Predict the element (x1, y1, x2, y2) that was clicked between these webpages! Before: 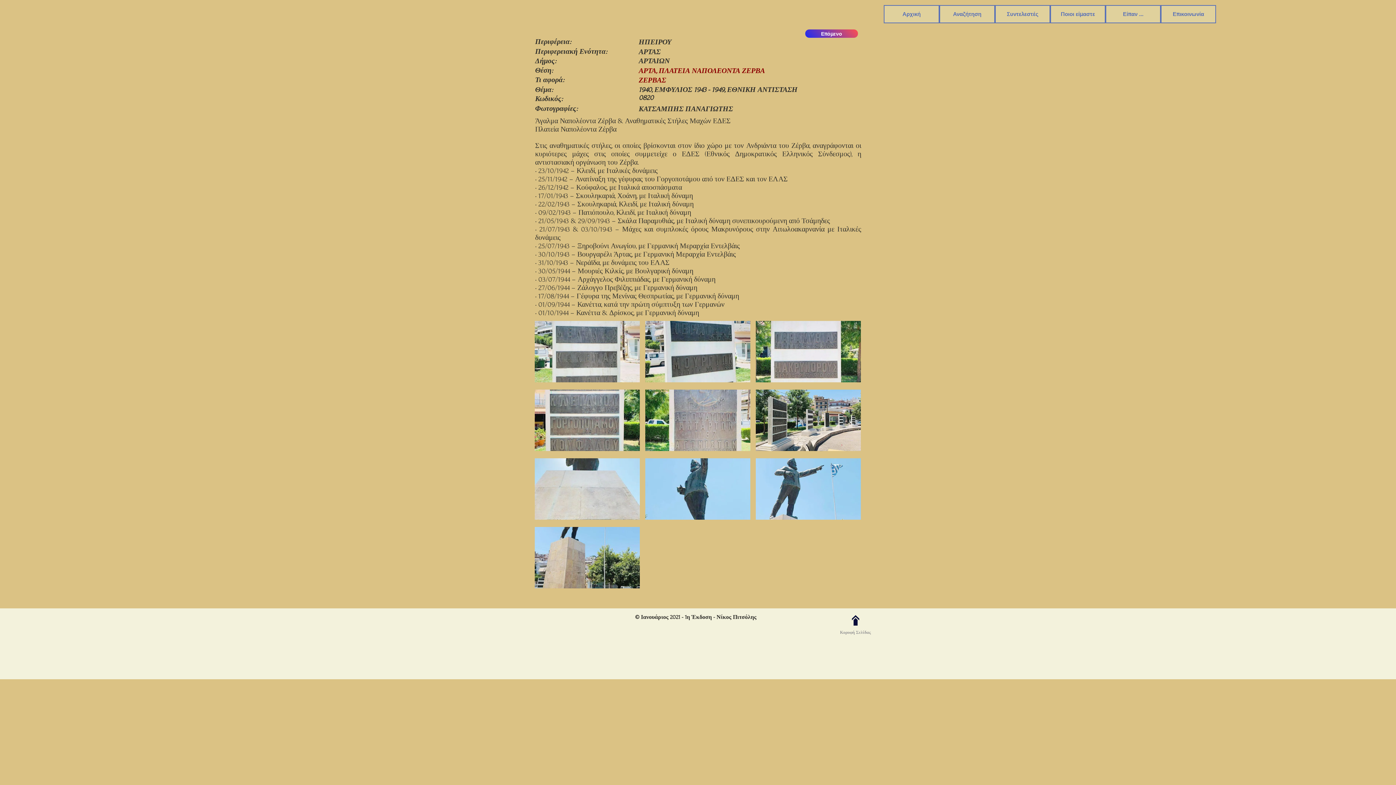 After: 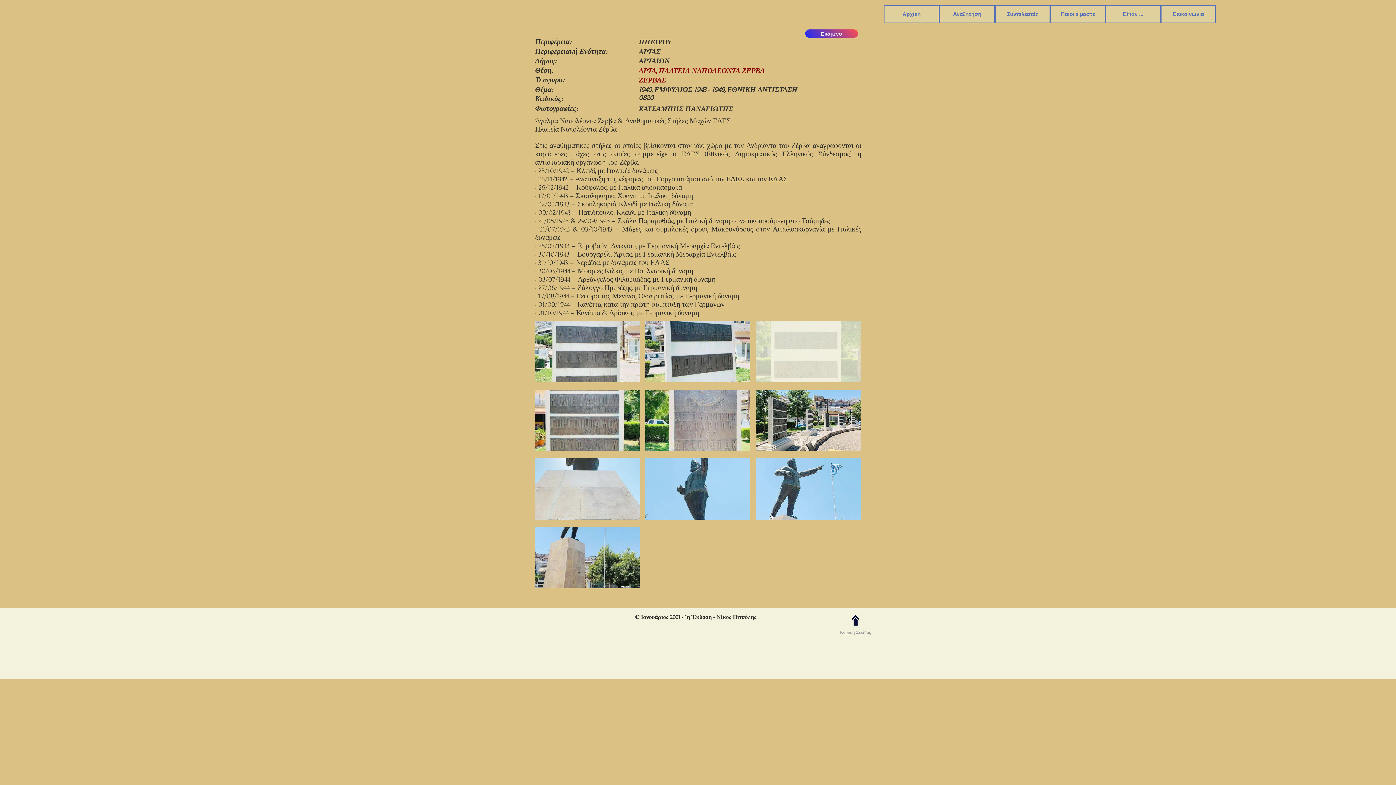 Action: bbox: (755, 321, 861, 384)